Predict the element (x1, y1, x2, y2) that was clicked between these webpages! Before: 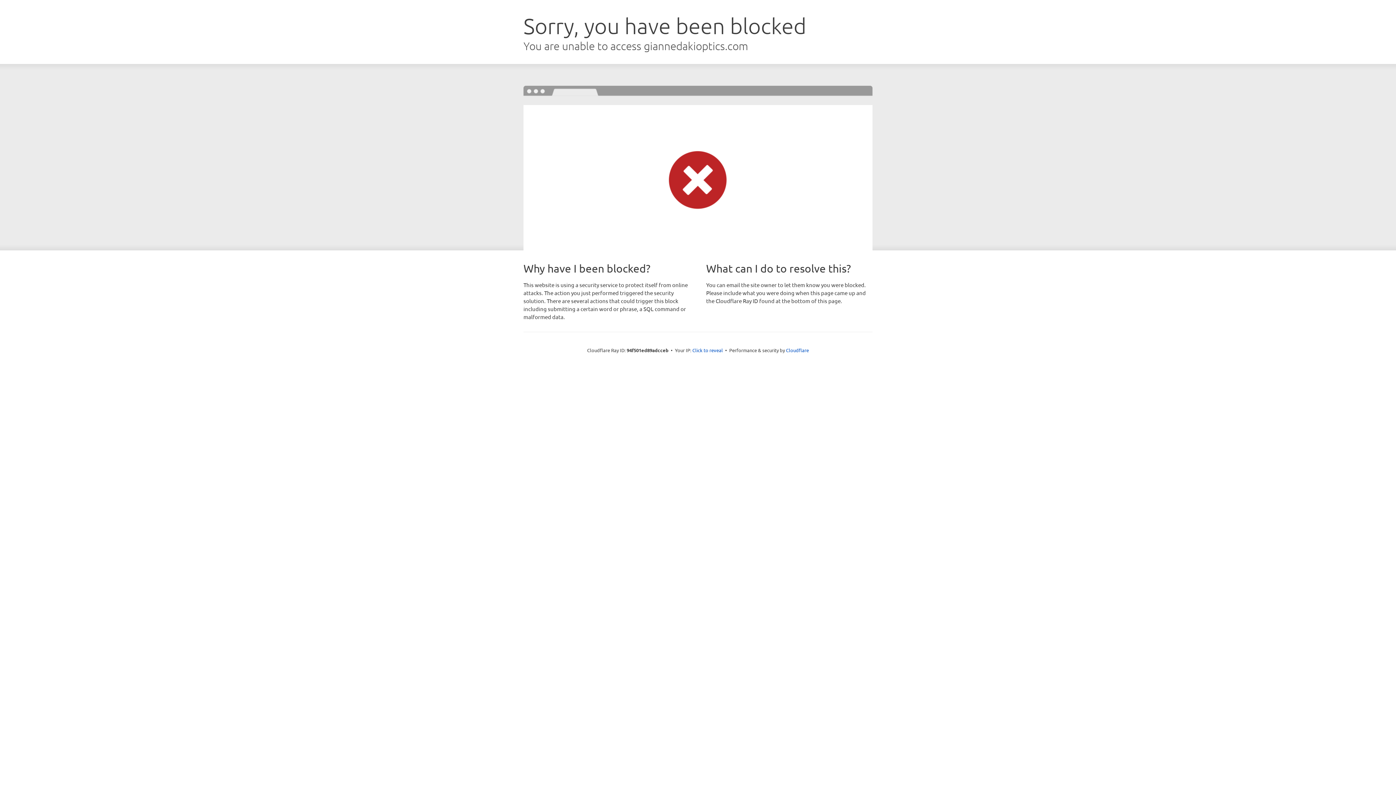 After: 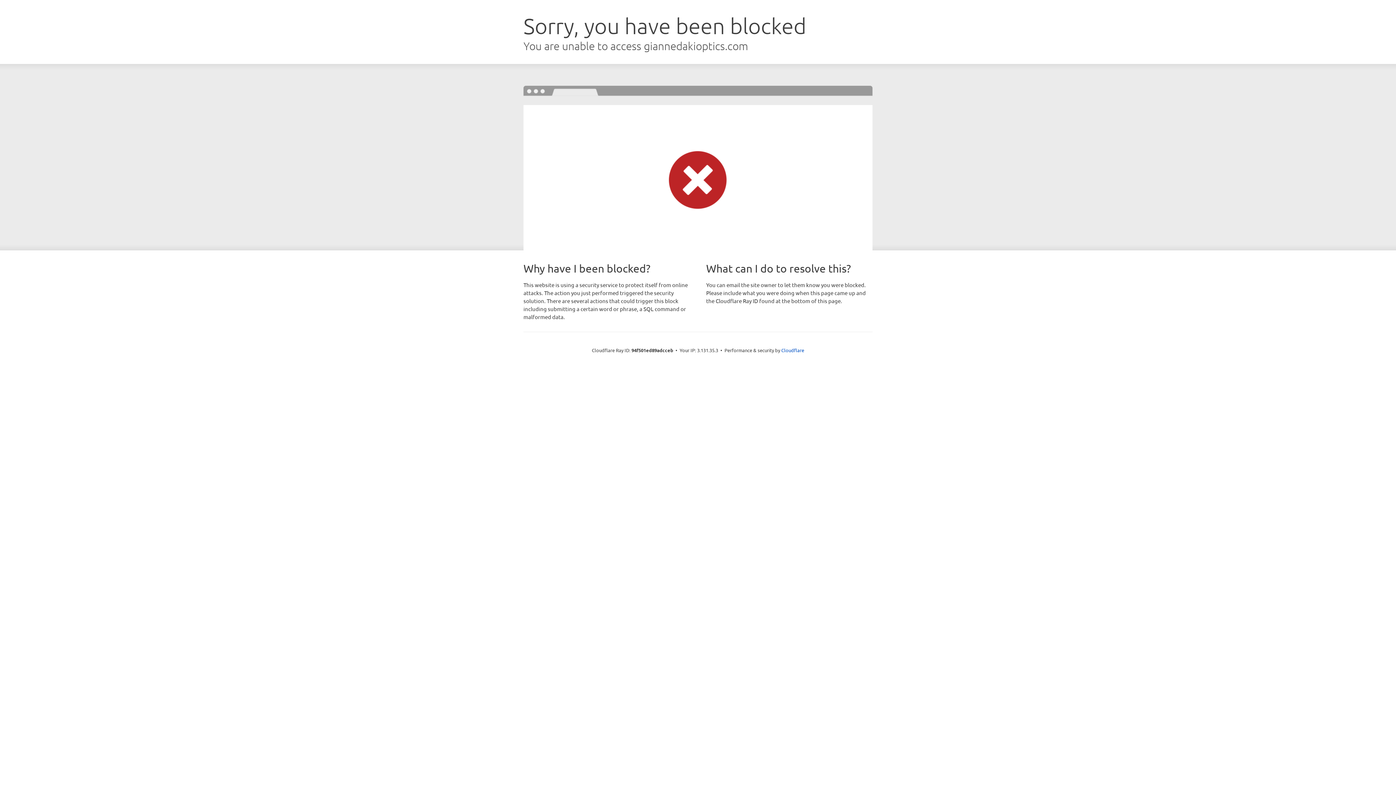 Action: label: Click to reveal bbox: (692, 346, 723, 353)